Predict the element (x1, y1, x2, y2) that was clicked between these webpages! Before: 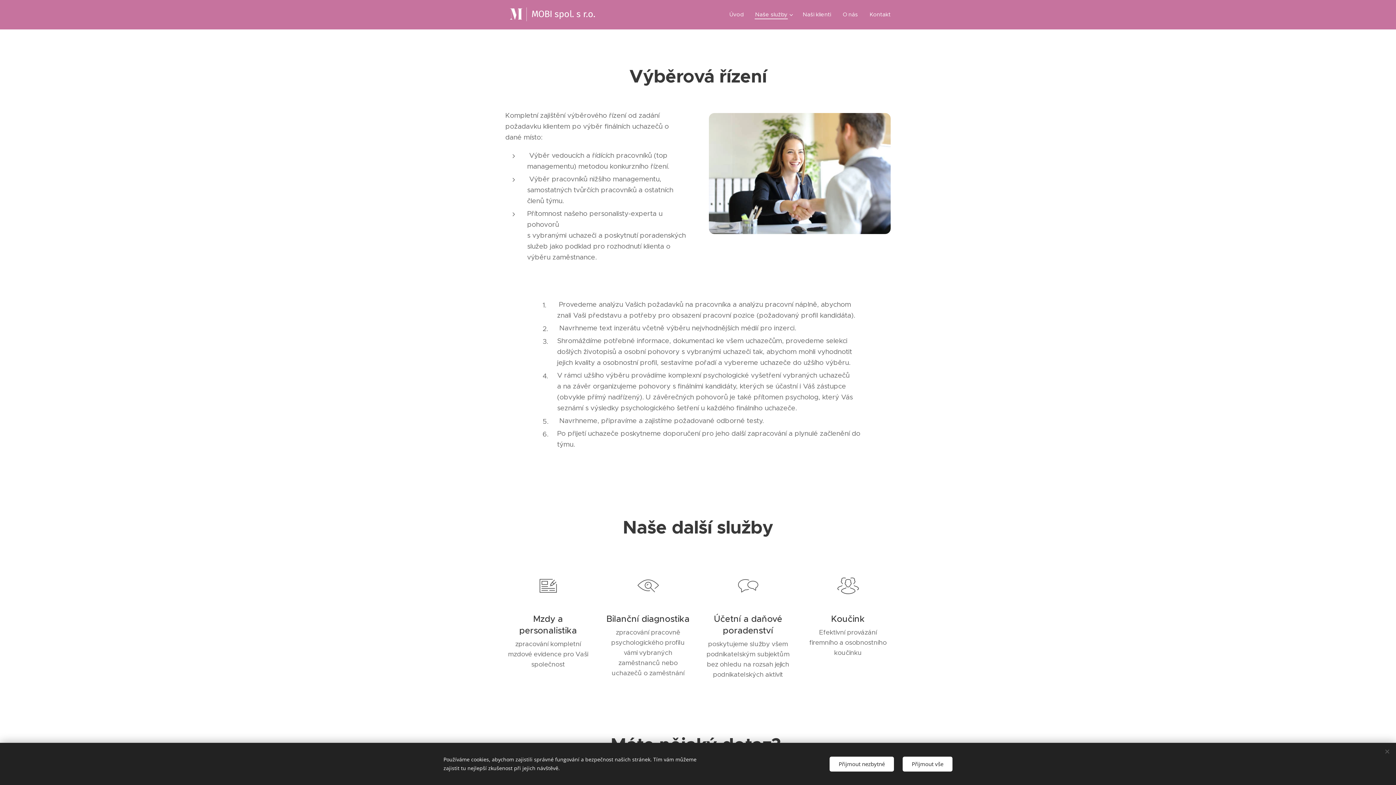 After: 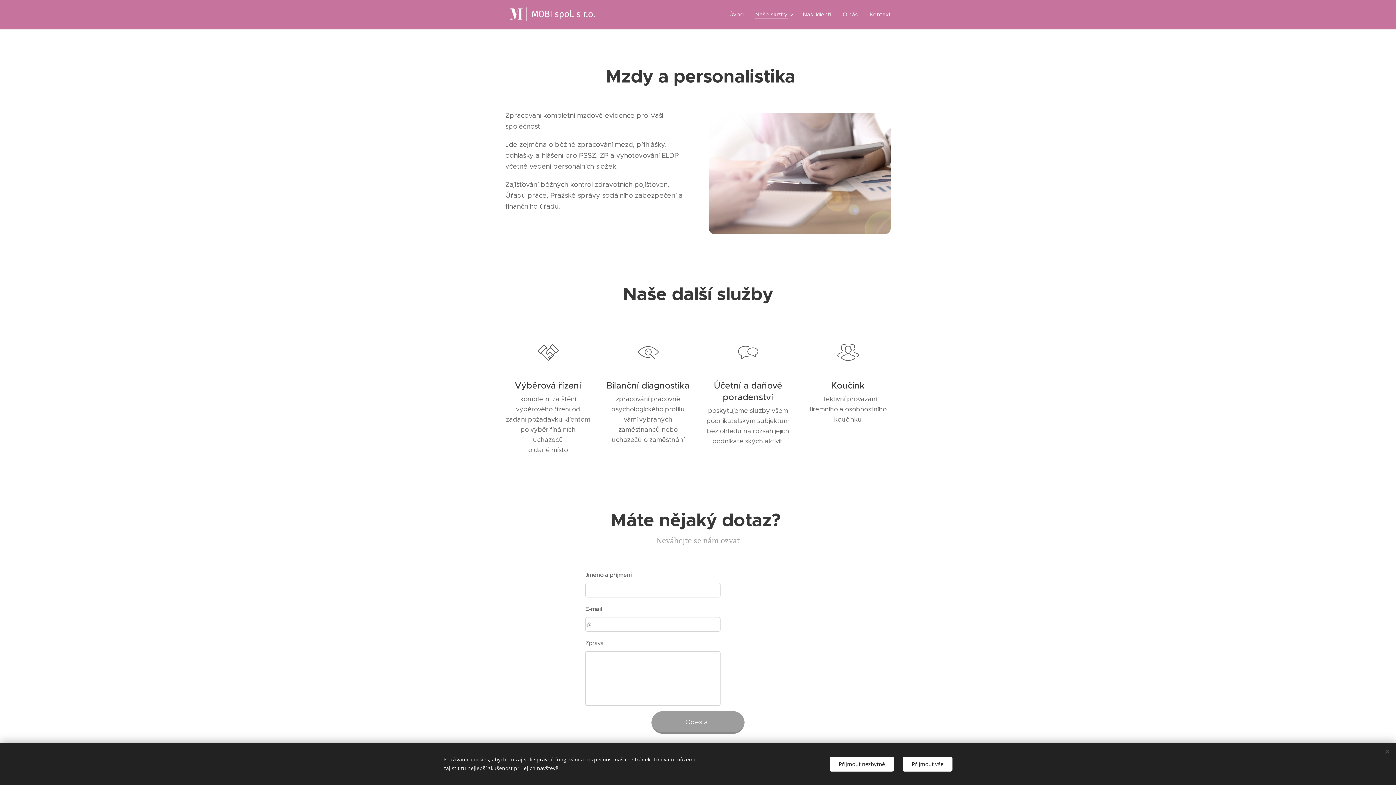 Action: bbox: (505, 564, 590, 674) label: Mzdy a personalistika


zpracování kompletní mzdové evidence pro Vaši společnost